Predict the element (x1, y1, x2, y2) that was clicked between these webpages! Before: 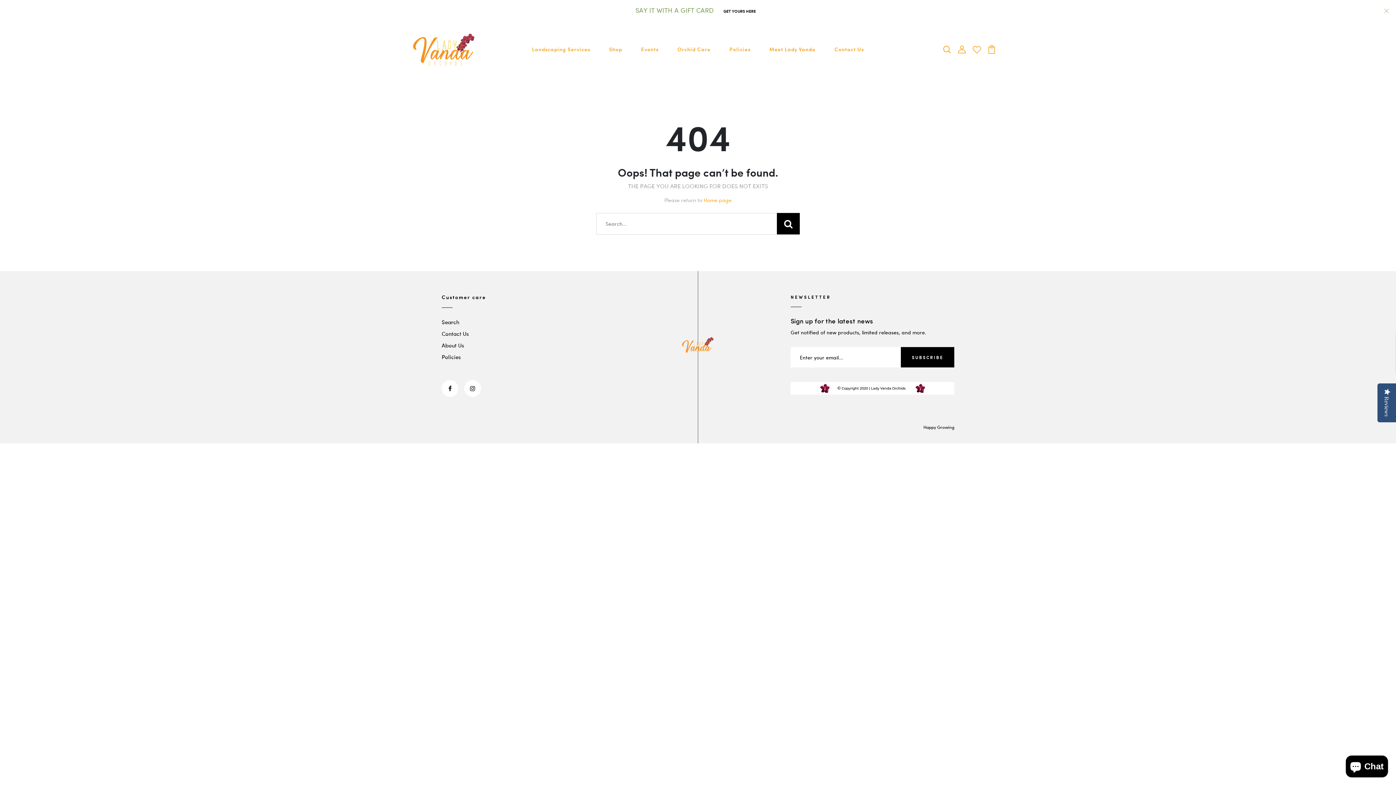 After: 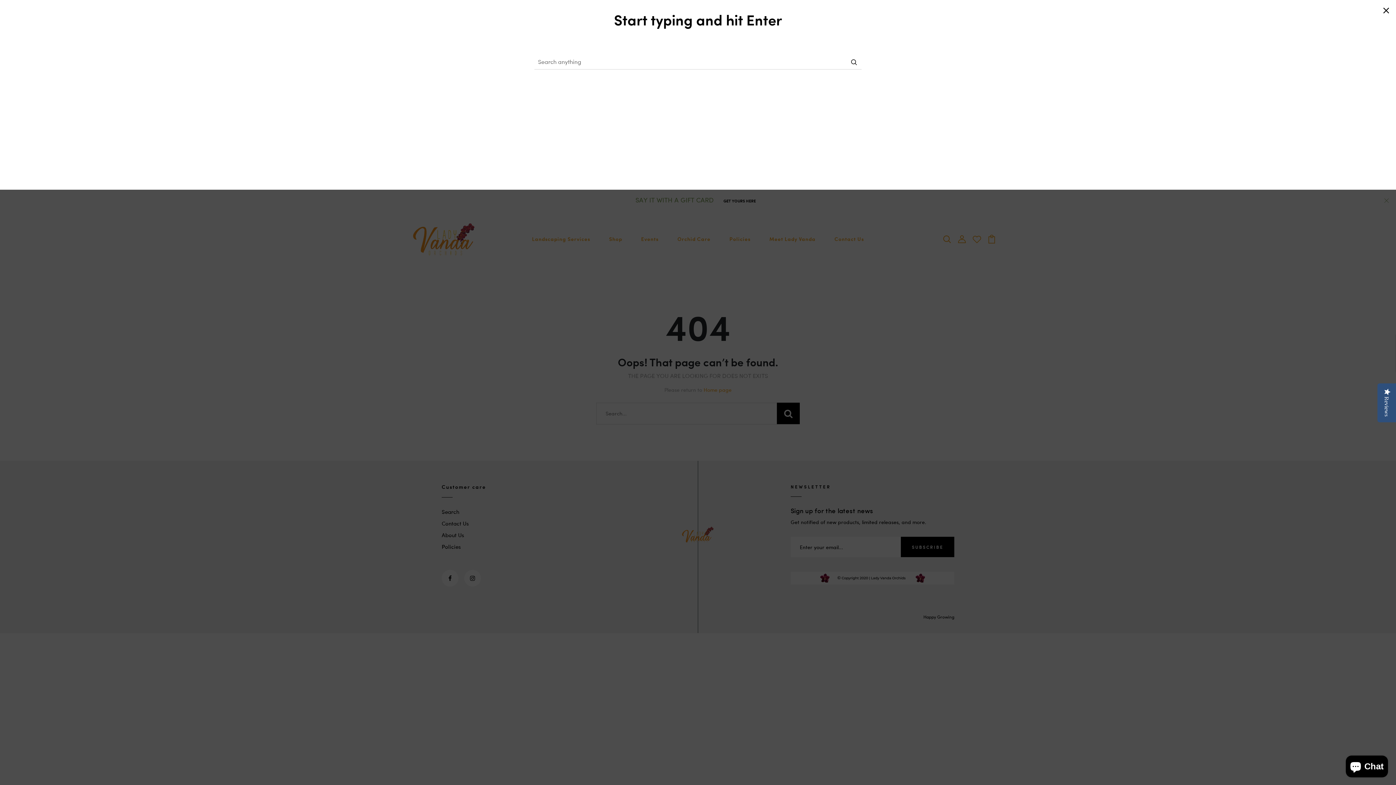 Action: bbox: (942, 44, 951, 52)